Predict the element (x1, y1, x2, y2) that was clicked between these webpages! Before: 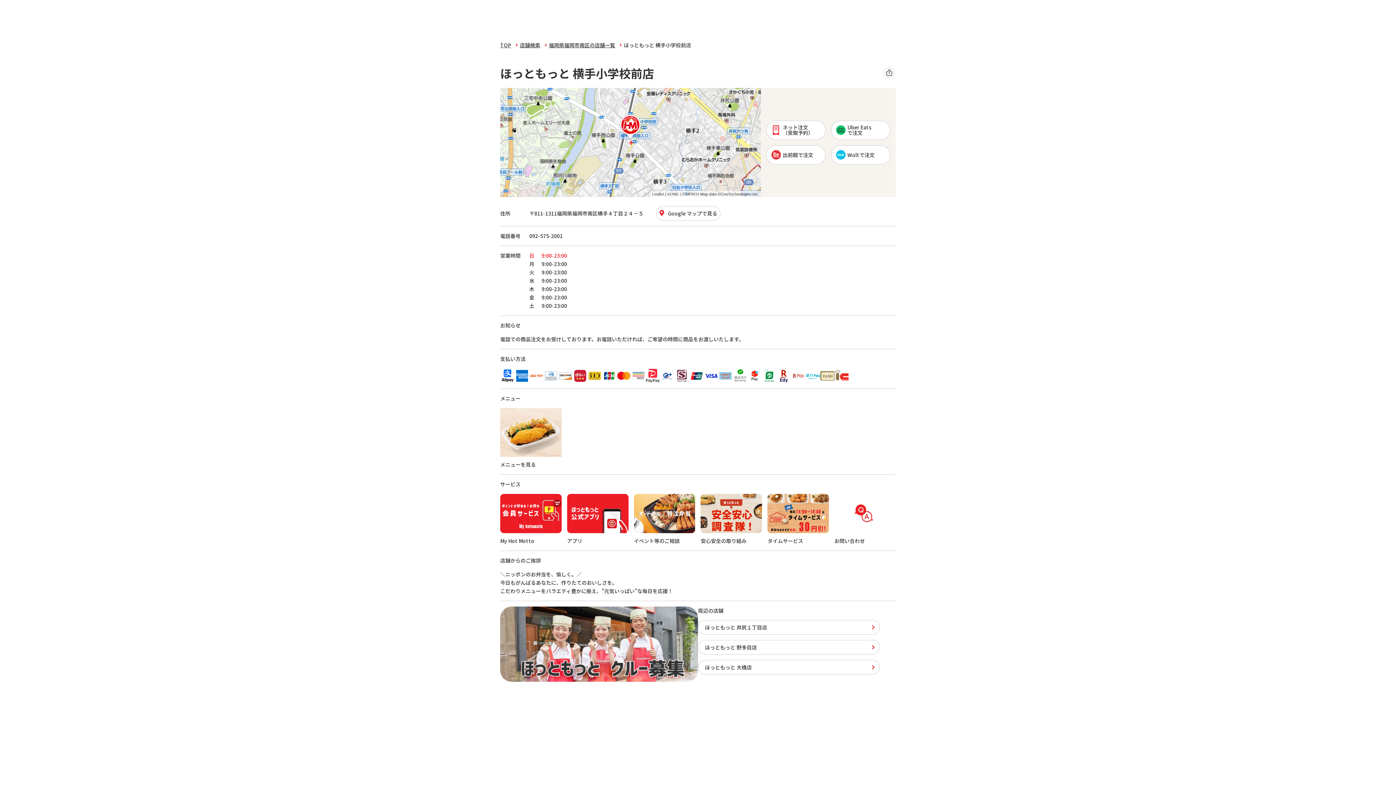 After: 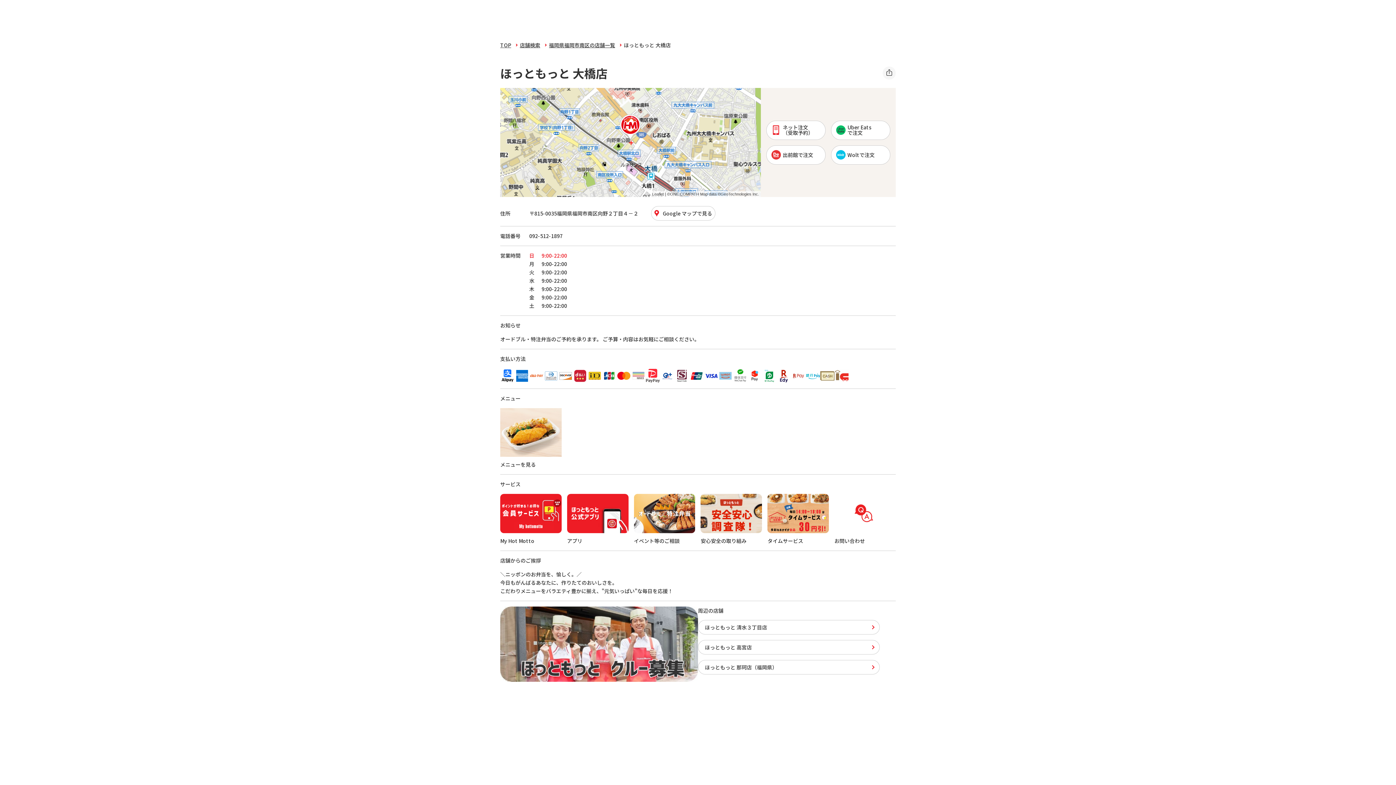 Action: label: ほっともっと 大橋店 bbox: (698, 660, 880, 675)